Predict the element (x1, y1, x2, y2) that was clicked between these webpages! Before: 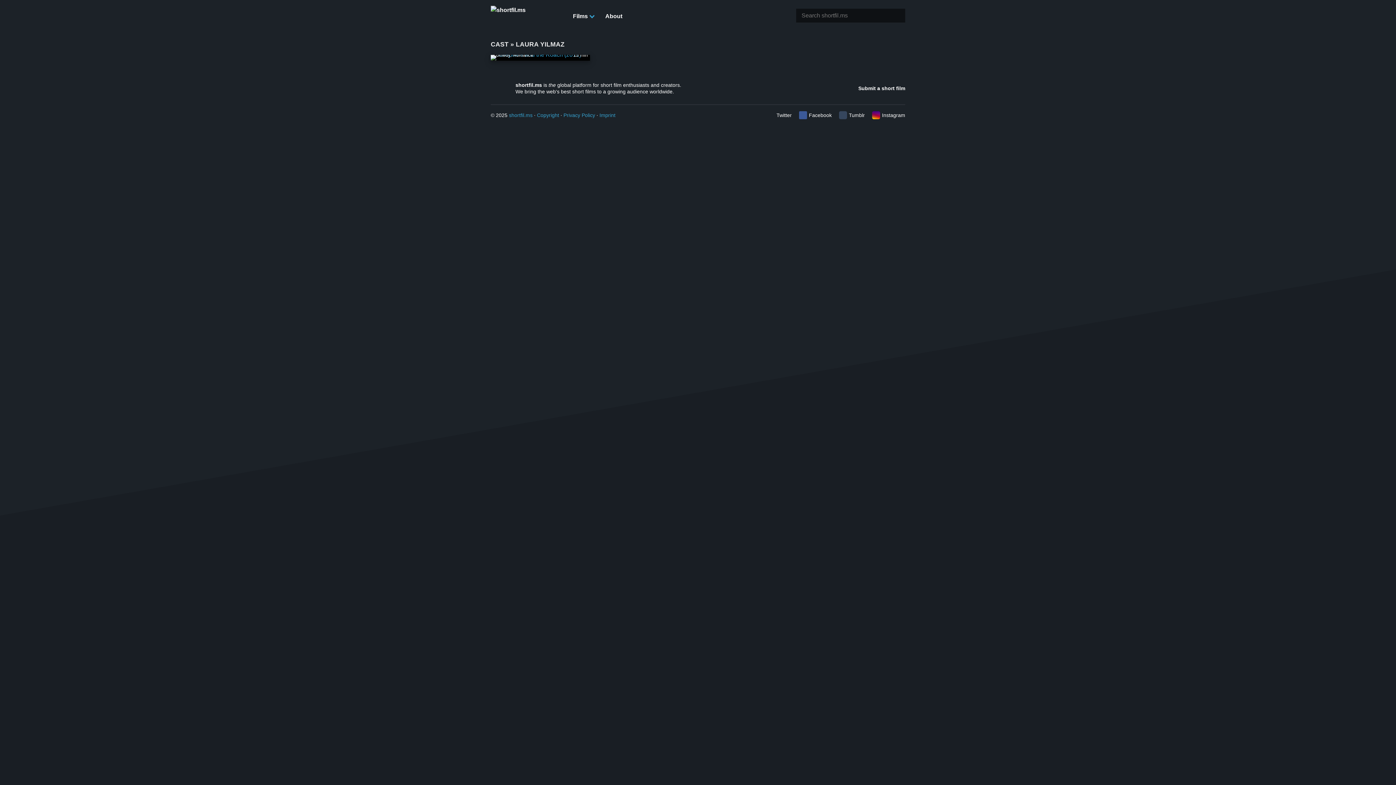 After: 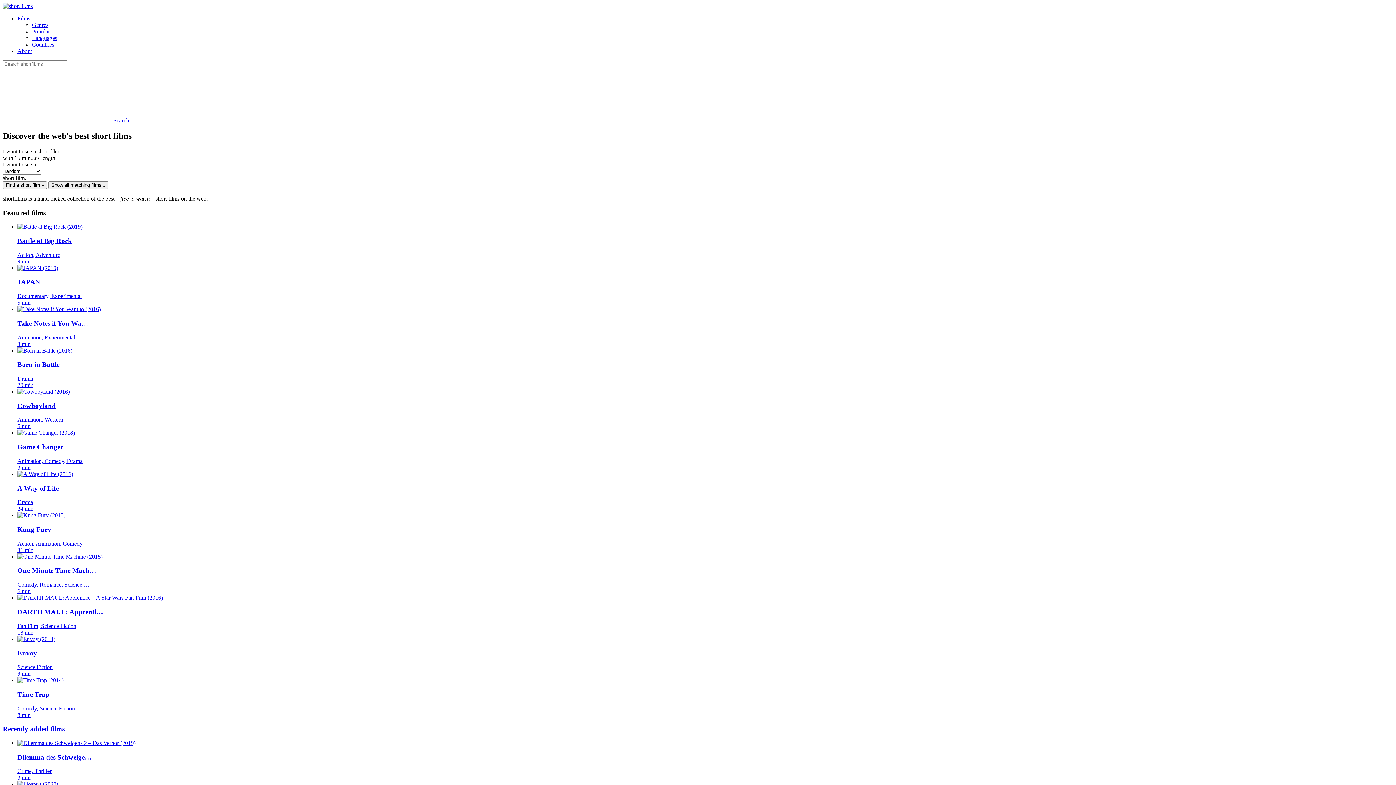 Action: bbox: (490, 5, 525, 14)